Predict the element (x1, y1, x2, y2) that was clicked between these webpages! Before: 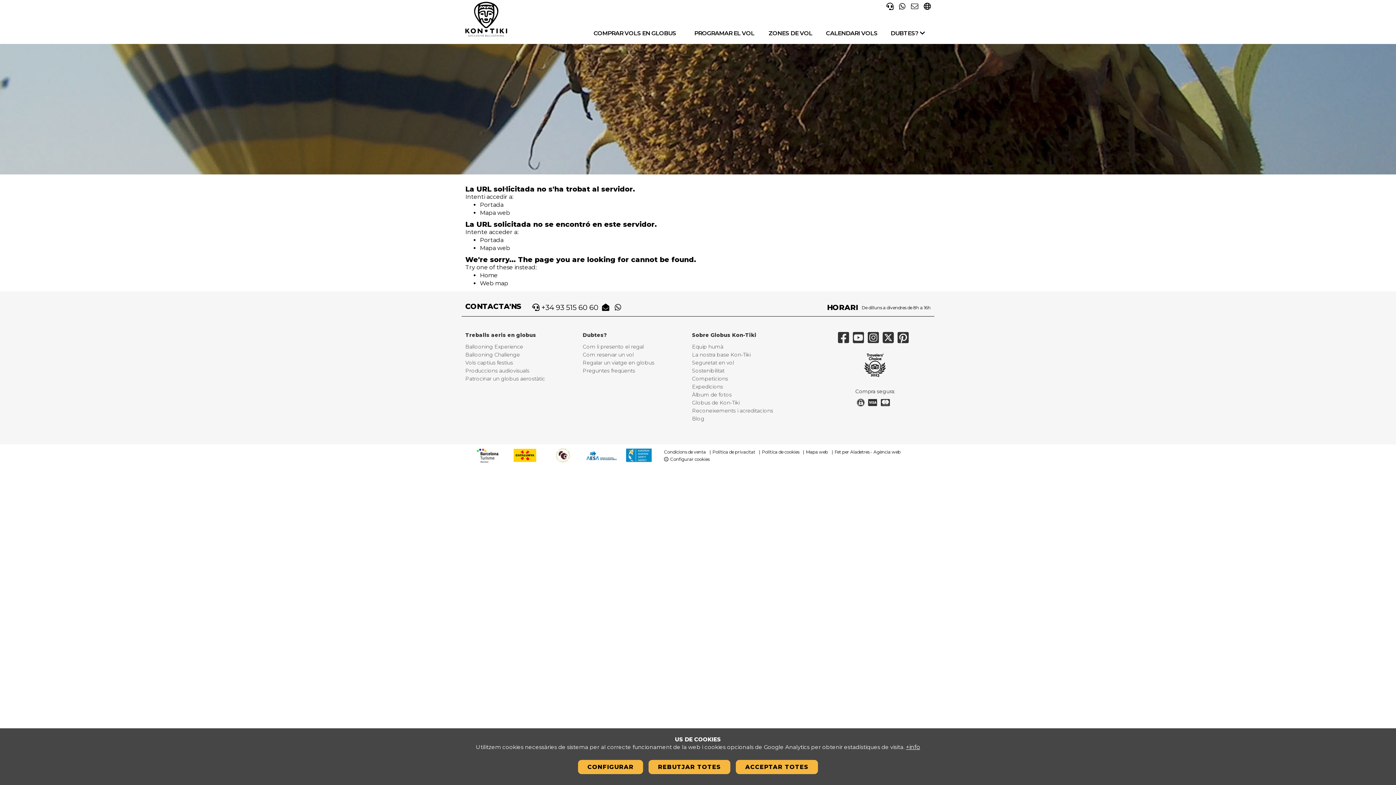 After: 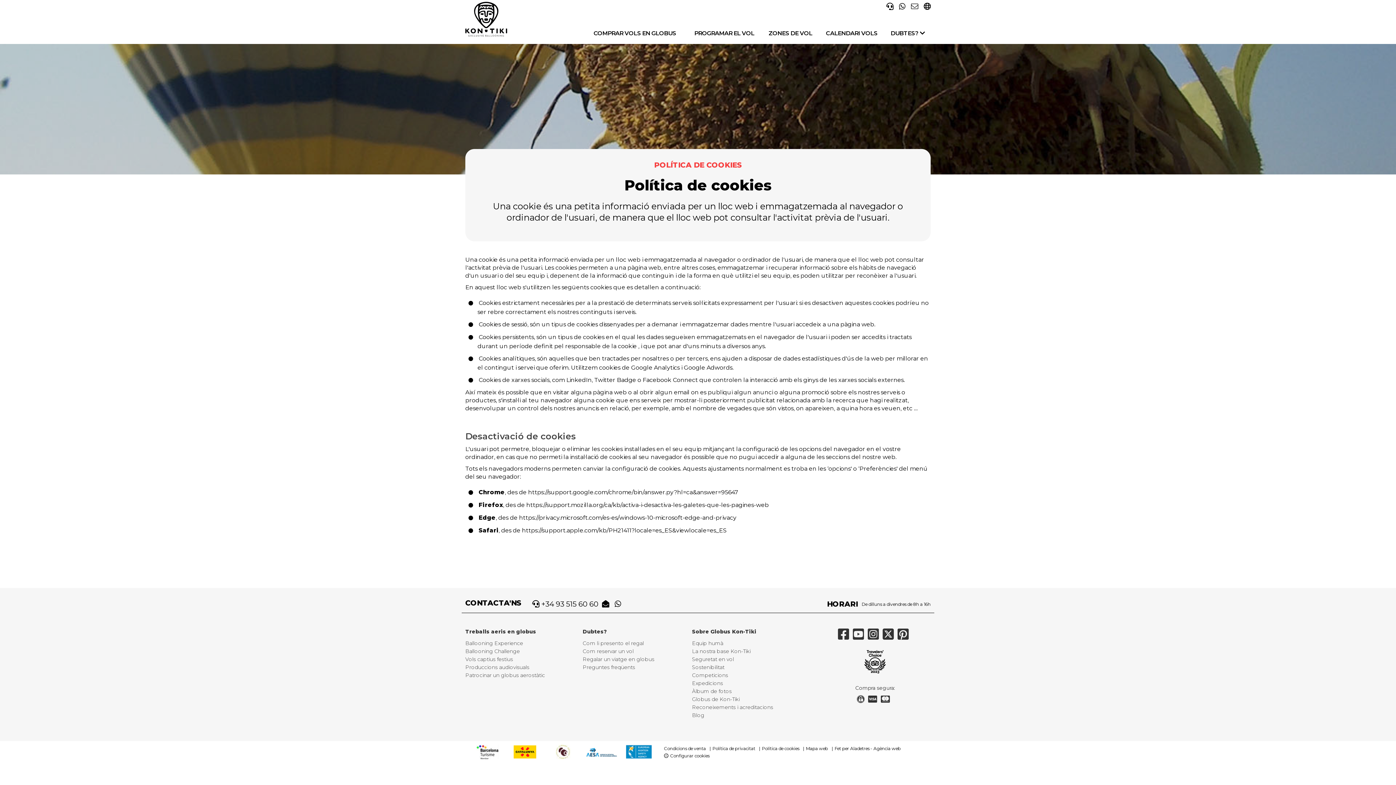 Action: label: Política de cookies bbox: (757, 449, 801, 455)